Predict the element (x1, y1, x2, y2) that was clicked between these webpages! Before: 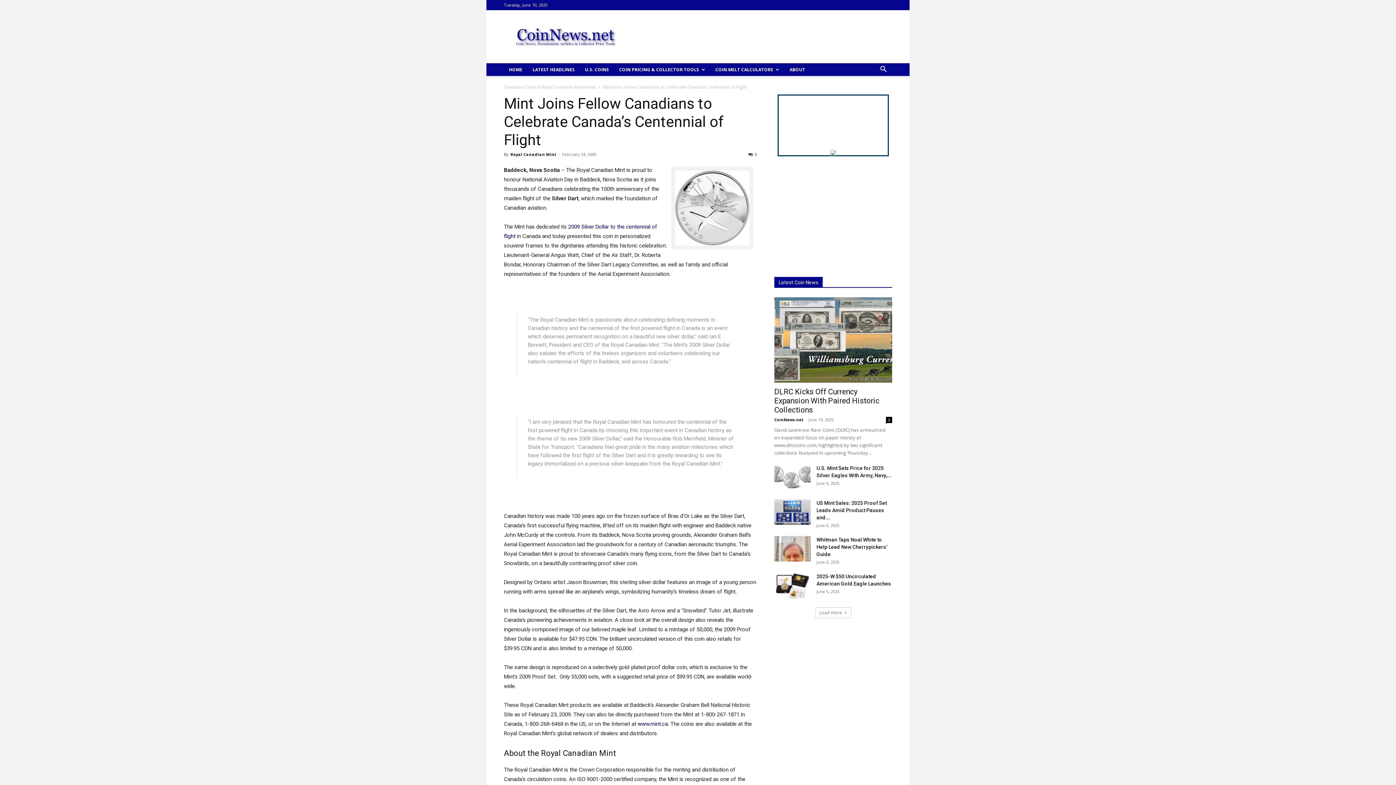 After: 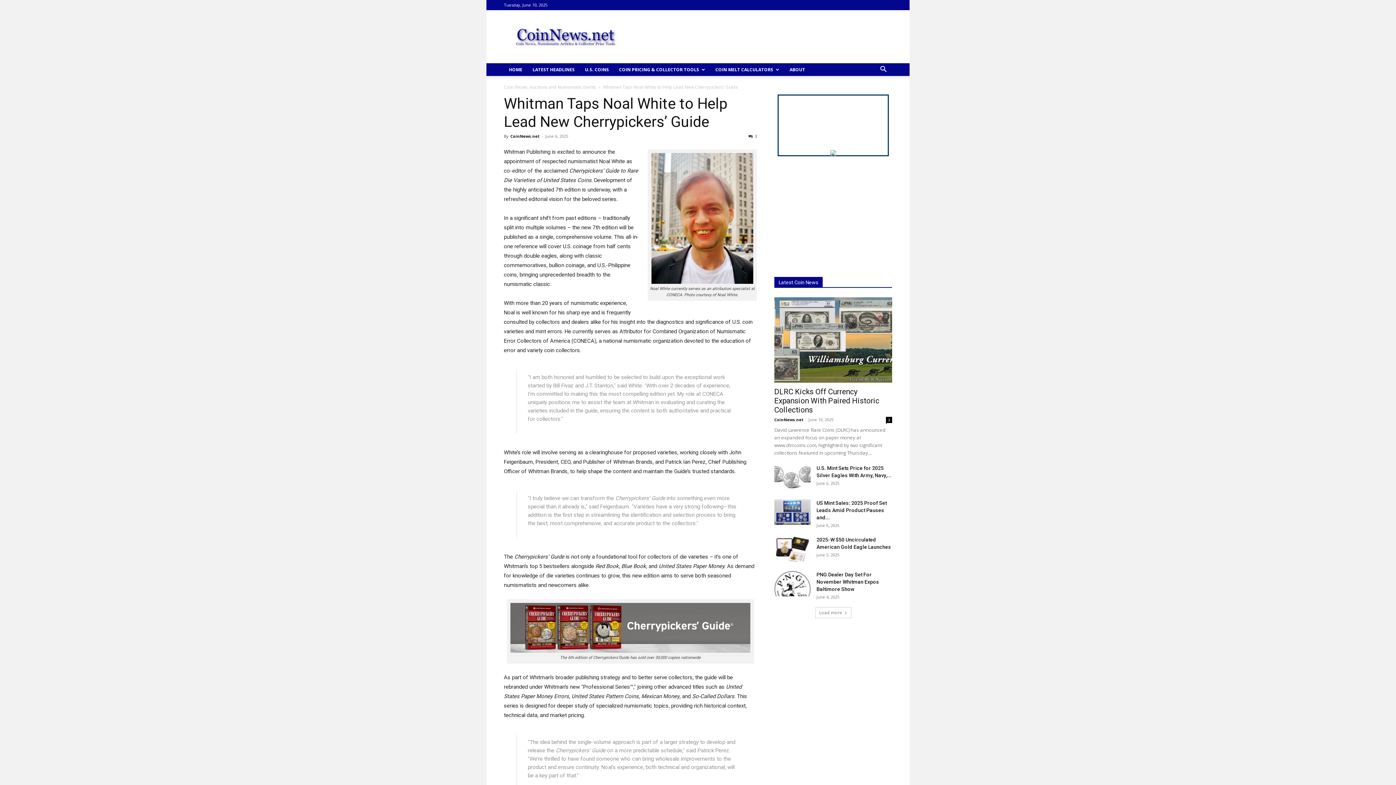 Action: bbox: (774, 536, 810, 561)